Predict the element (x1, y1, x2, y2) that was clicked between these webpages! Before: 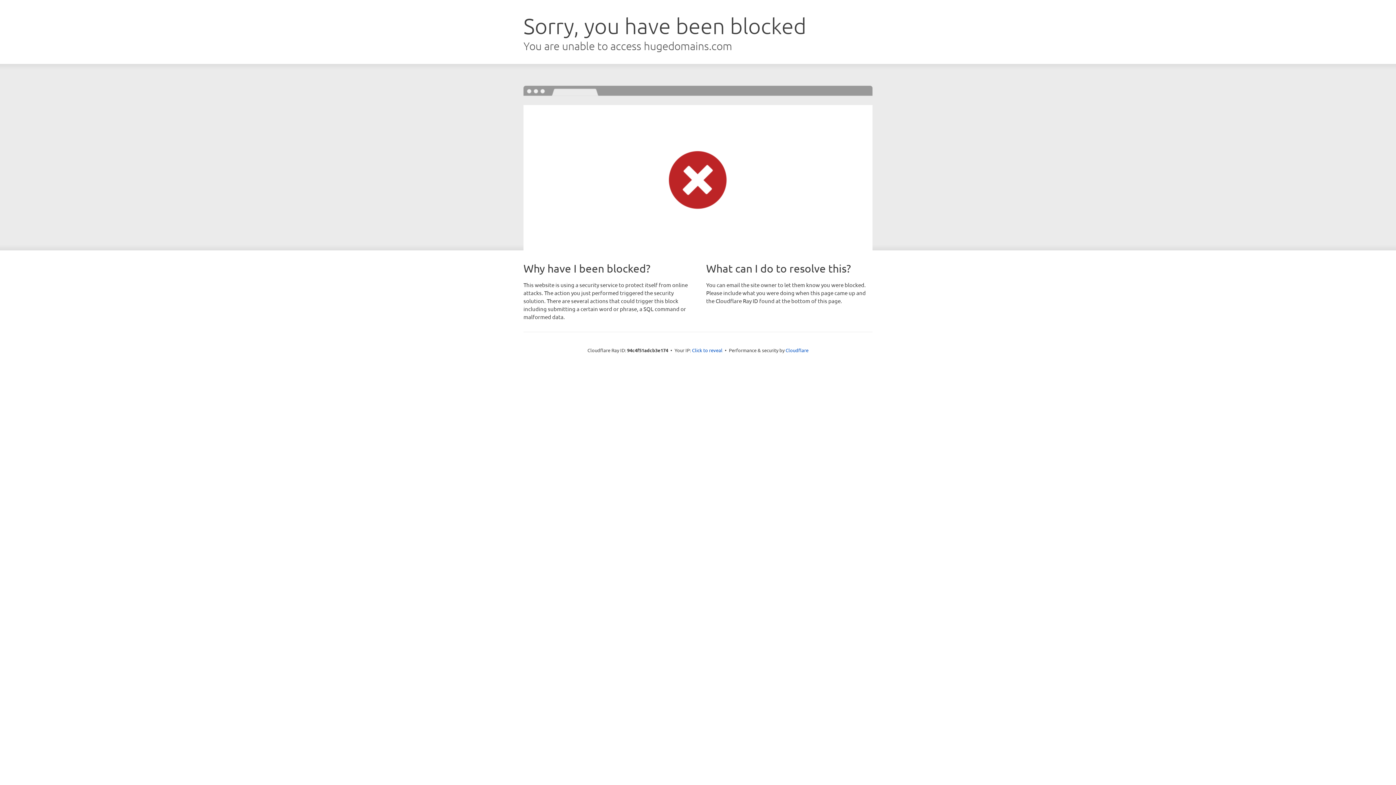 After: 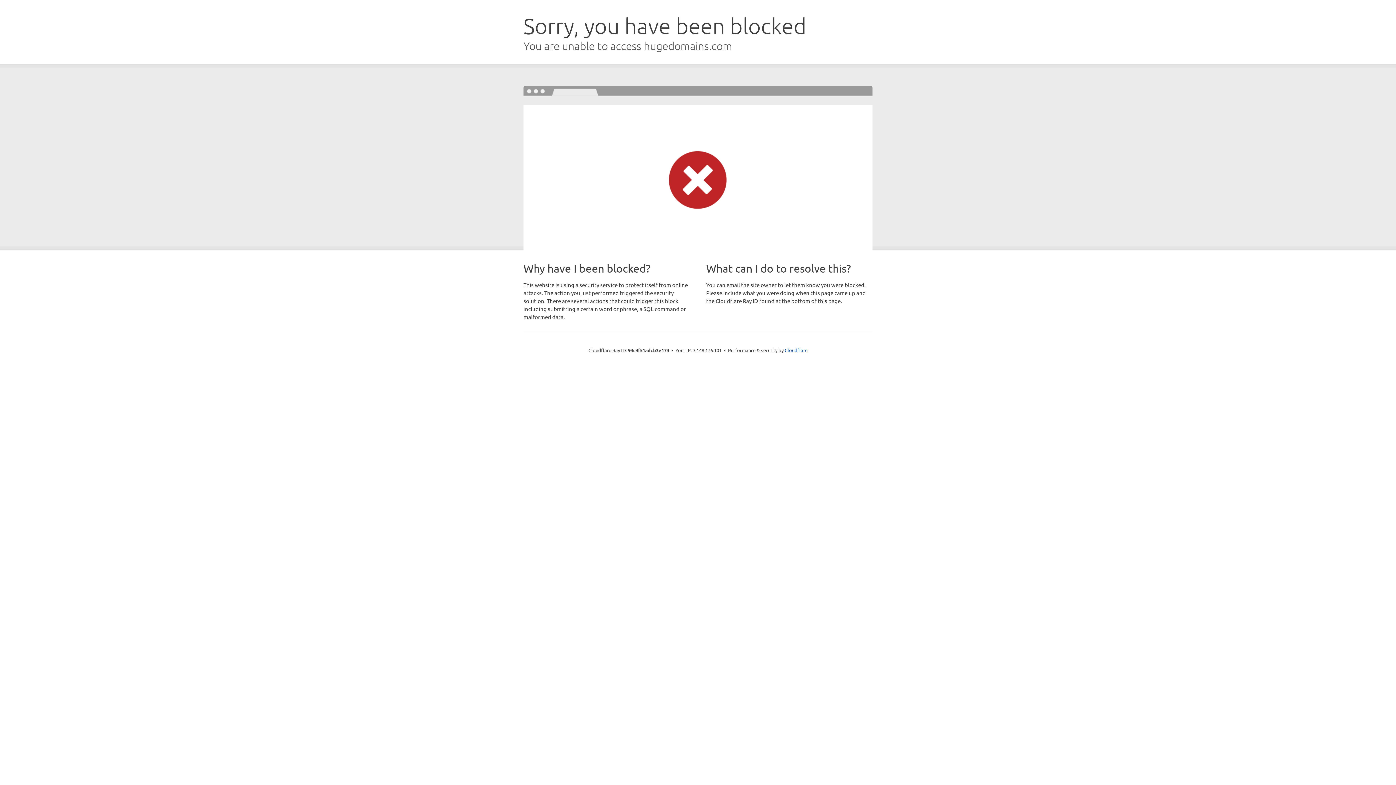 Action: label: Click to reveal bbox: (692, 346, 722, 353)